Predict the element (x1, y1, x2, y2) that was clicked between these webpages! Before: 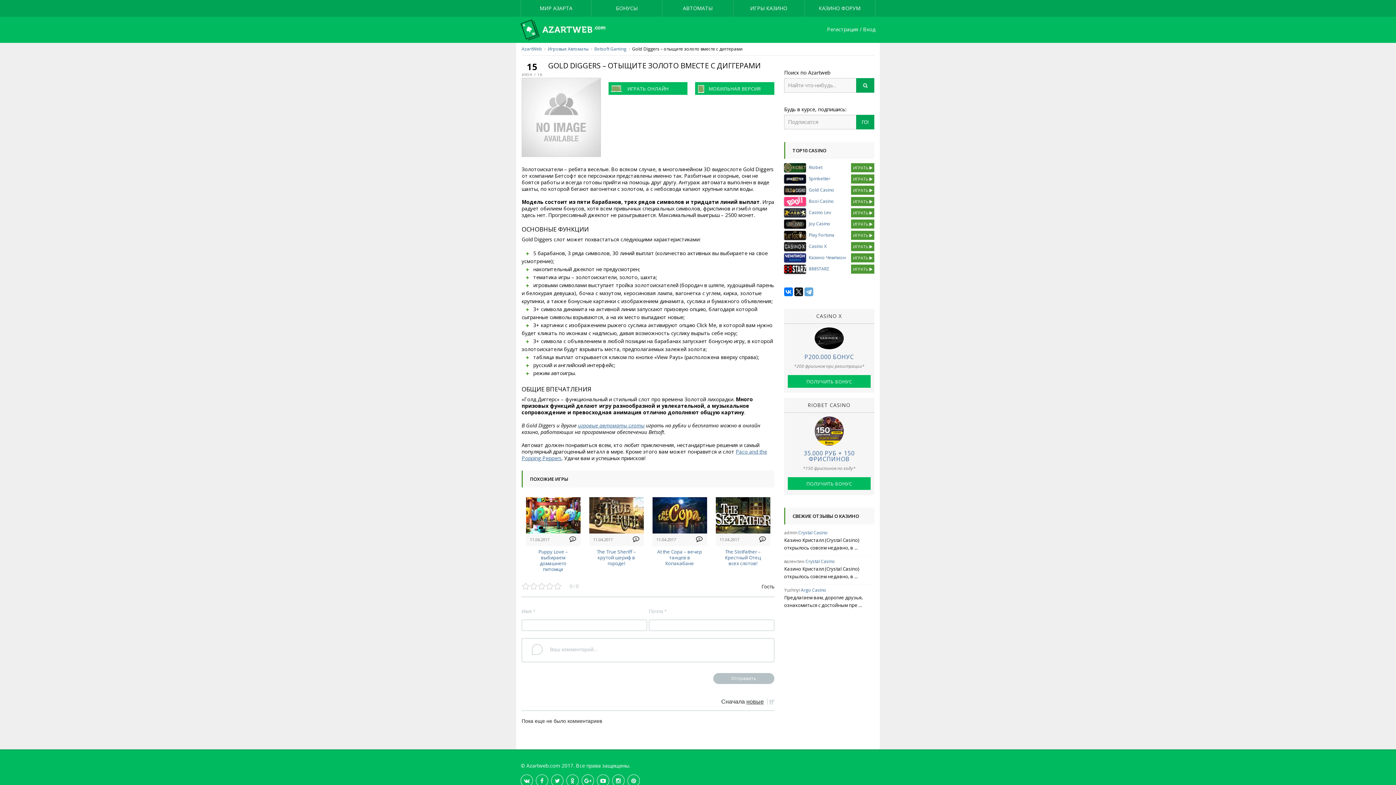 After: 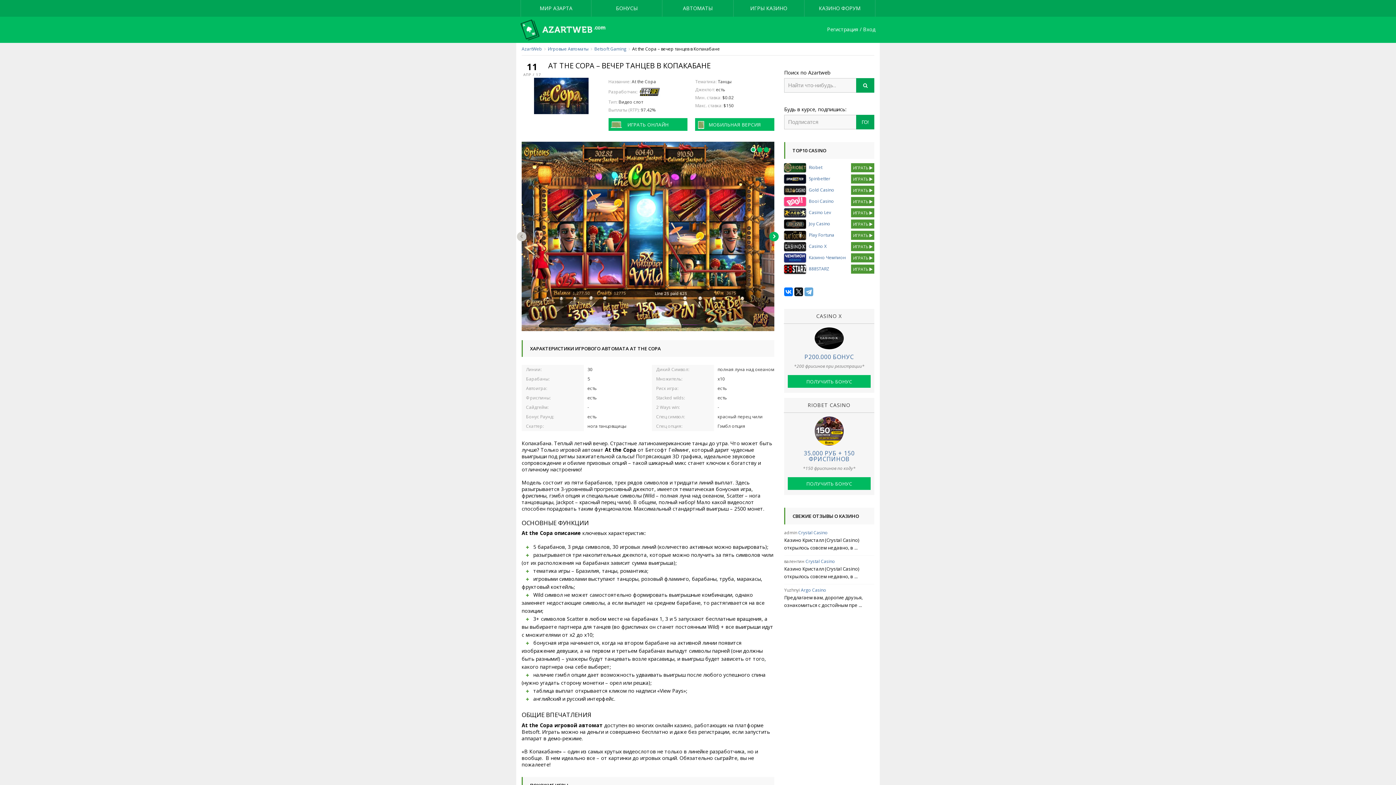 Action: label: At the Copa – вечер танцев в Копакабане bbox: (657, 548, 702, 567)